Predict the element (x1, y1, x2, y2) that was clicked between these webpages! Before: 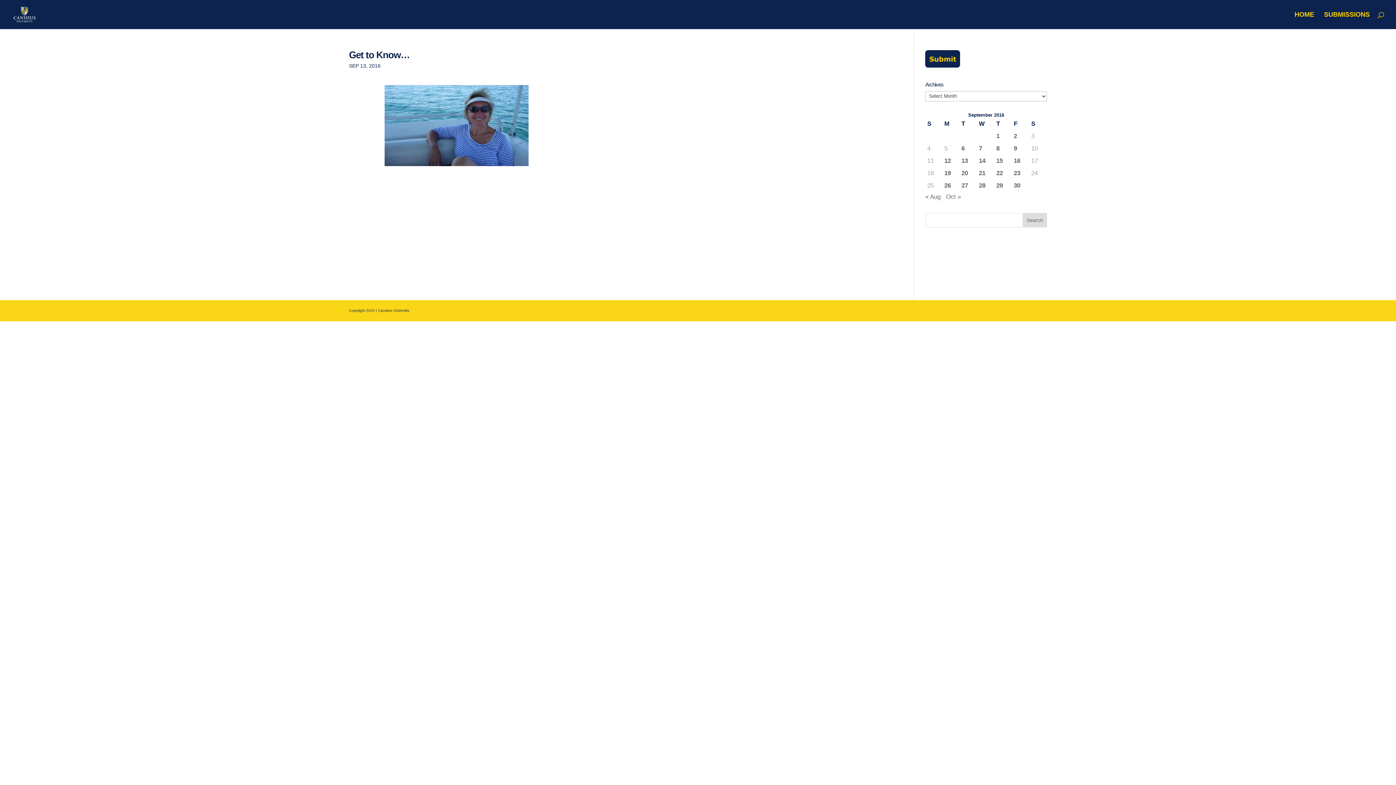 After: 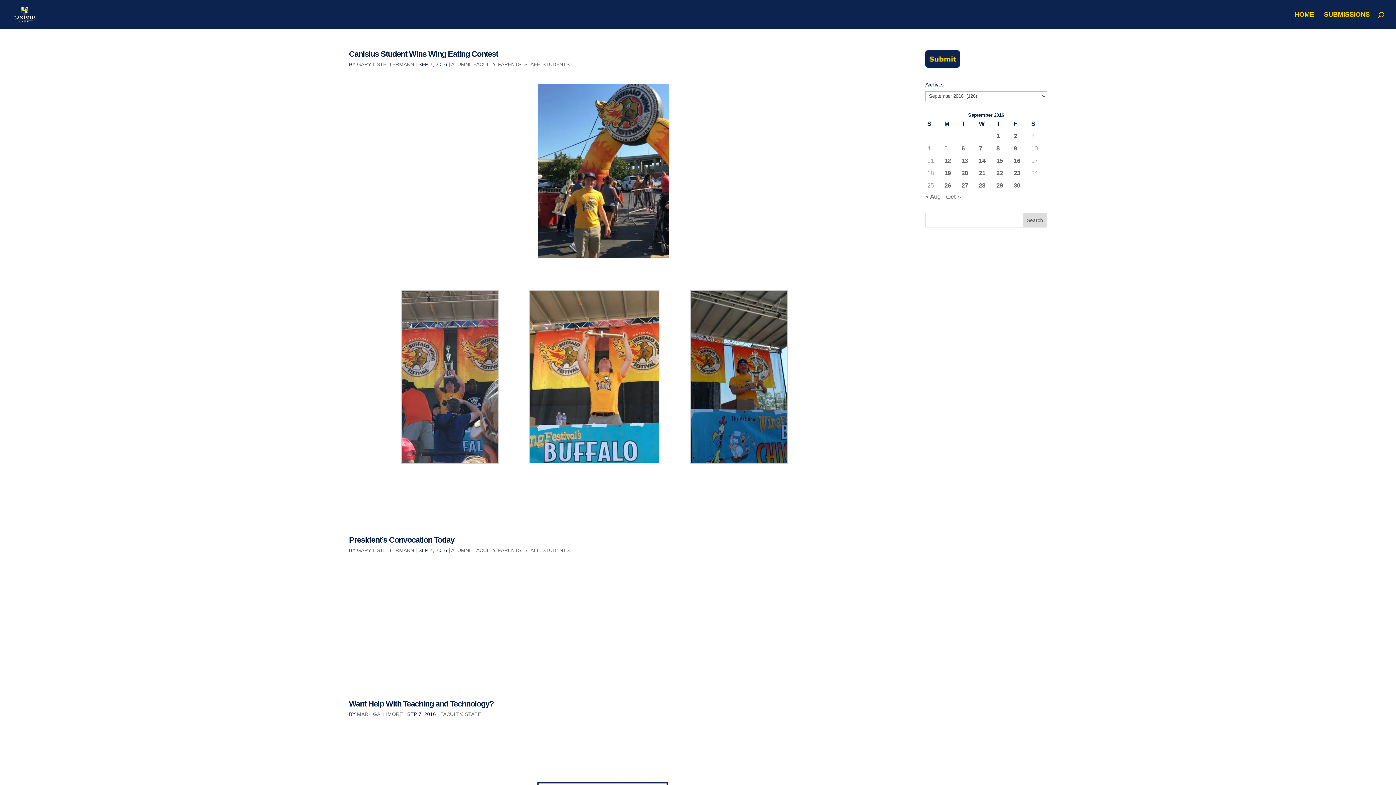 Action: bbox: (979, 143, 992, 153) label: Posts published on September 7, 2016